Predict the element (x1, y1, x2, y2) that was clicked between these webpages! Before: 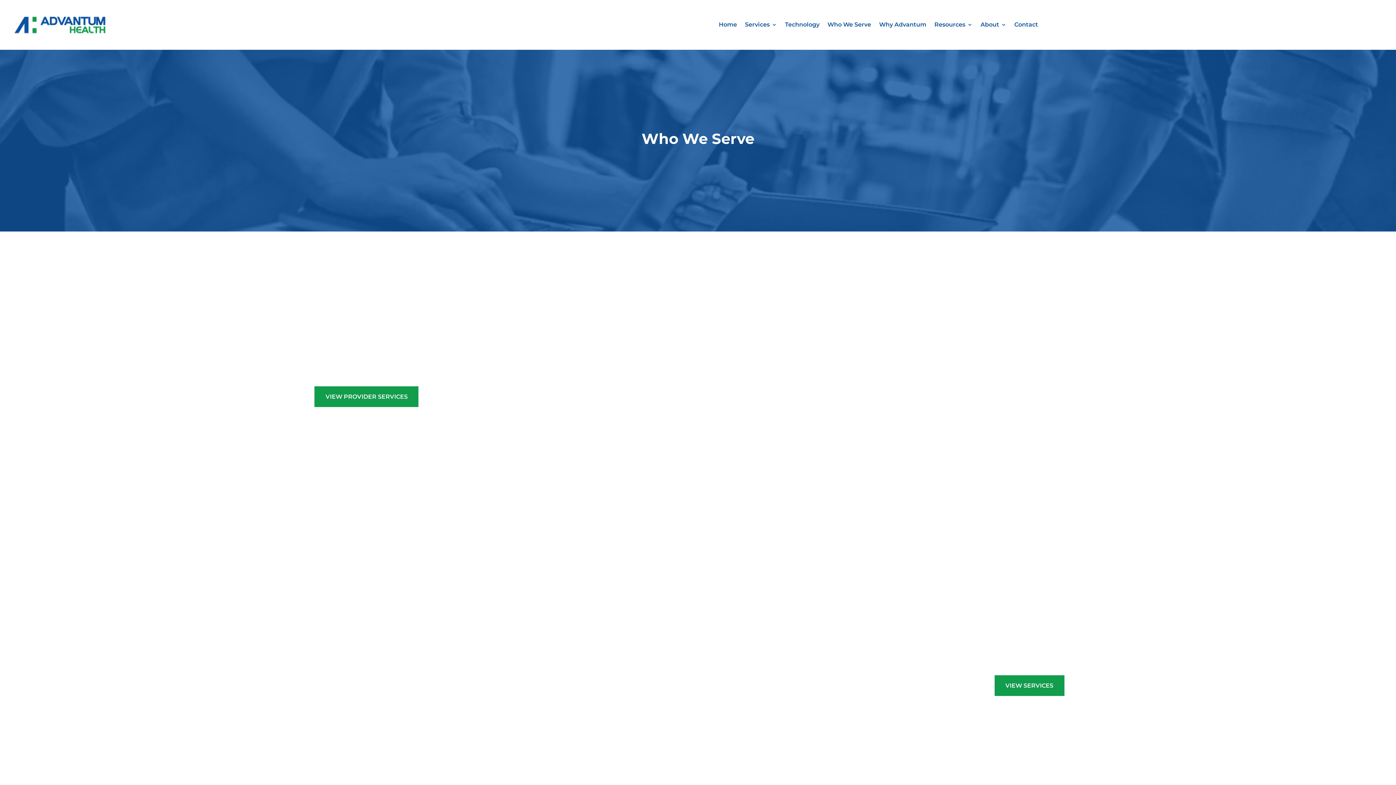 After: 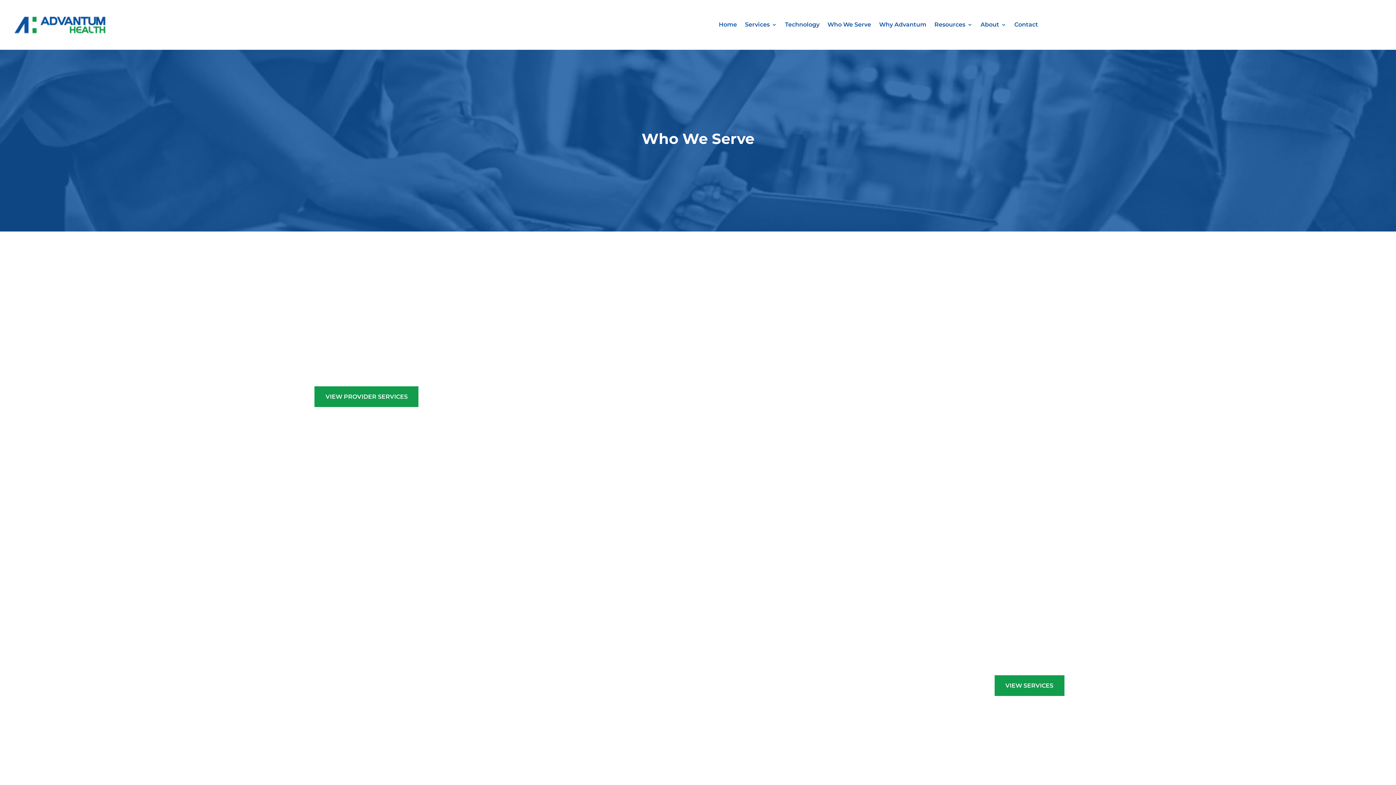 Action: label: Who We Serve bbox: (827, 18, 871, 33)